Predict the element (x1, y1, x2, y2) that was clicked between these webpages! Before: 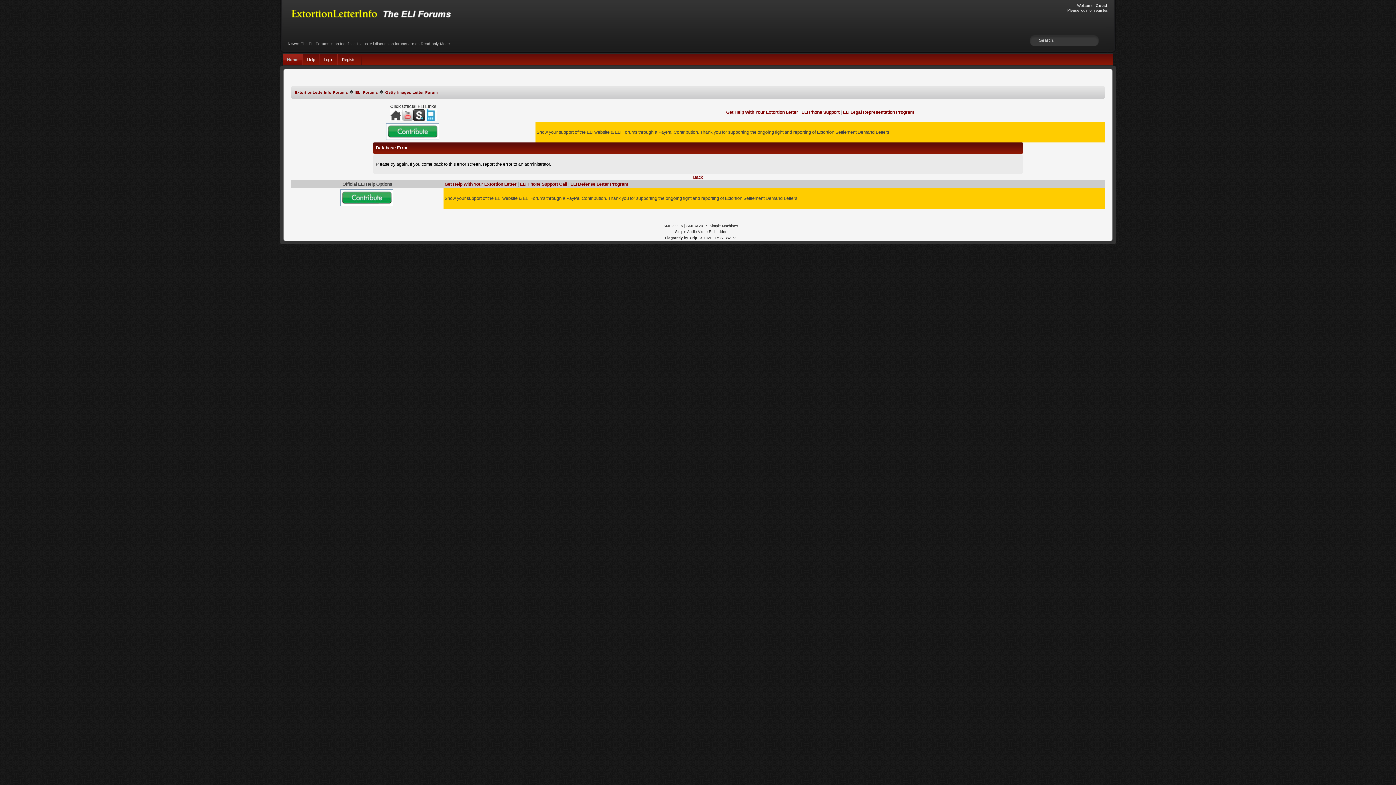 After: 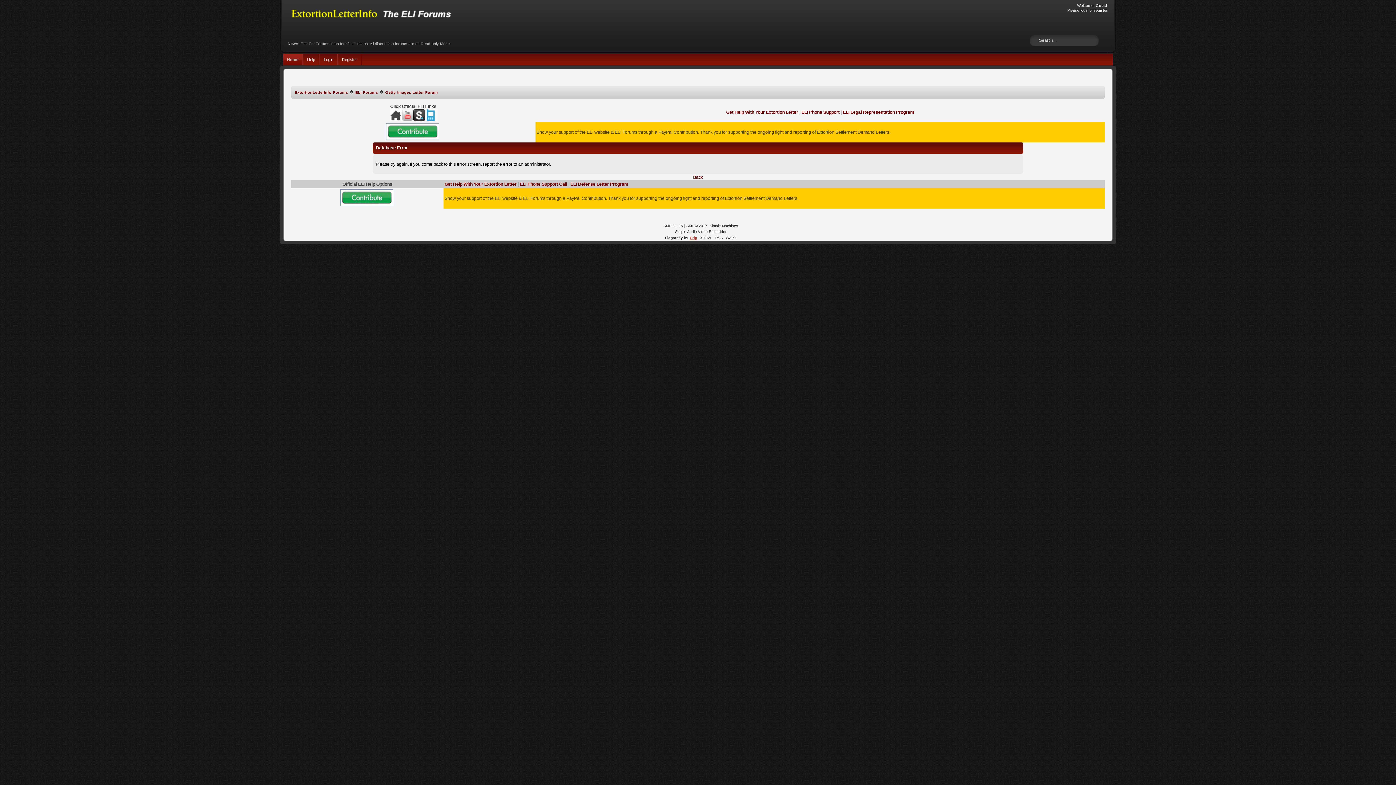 Action: label: Crip bbox: (690, 236, 697, 240)